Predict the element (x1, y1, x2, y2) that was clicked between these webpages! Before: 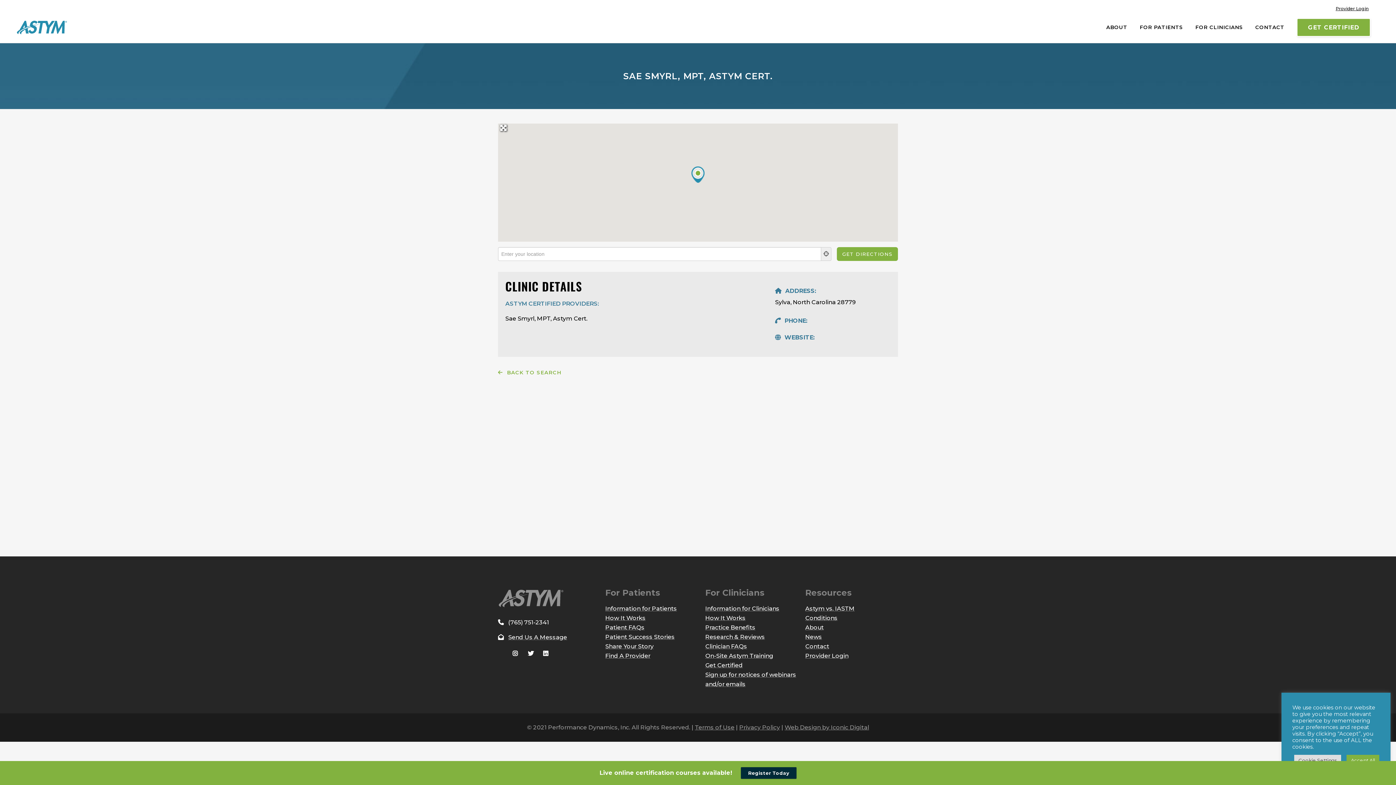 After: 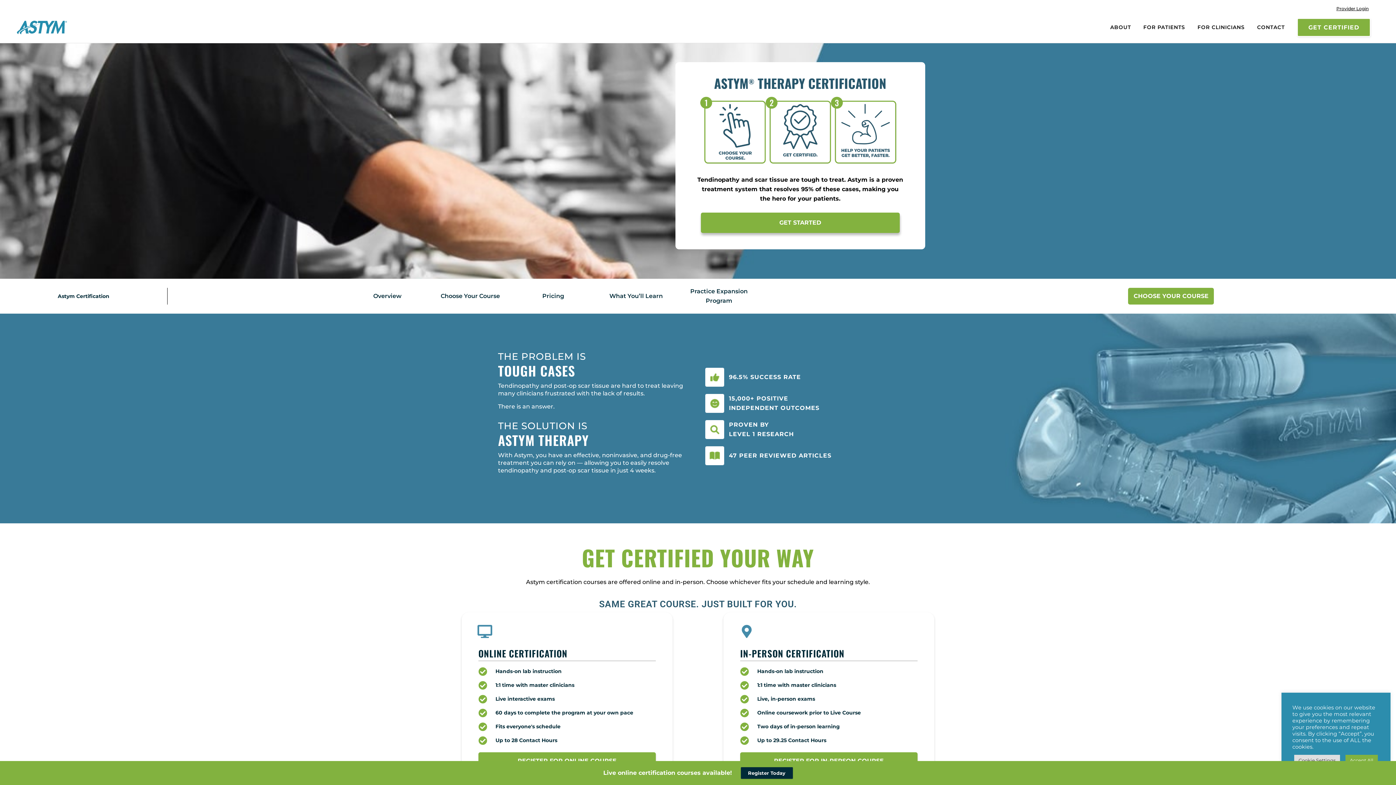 Action: label: Get Certified bbox: (705, 662, 742, 669)